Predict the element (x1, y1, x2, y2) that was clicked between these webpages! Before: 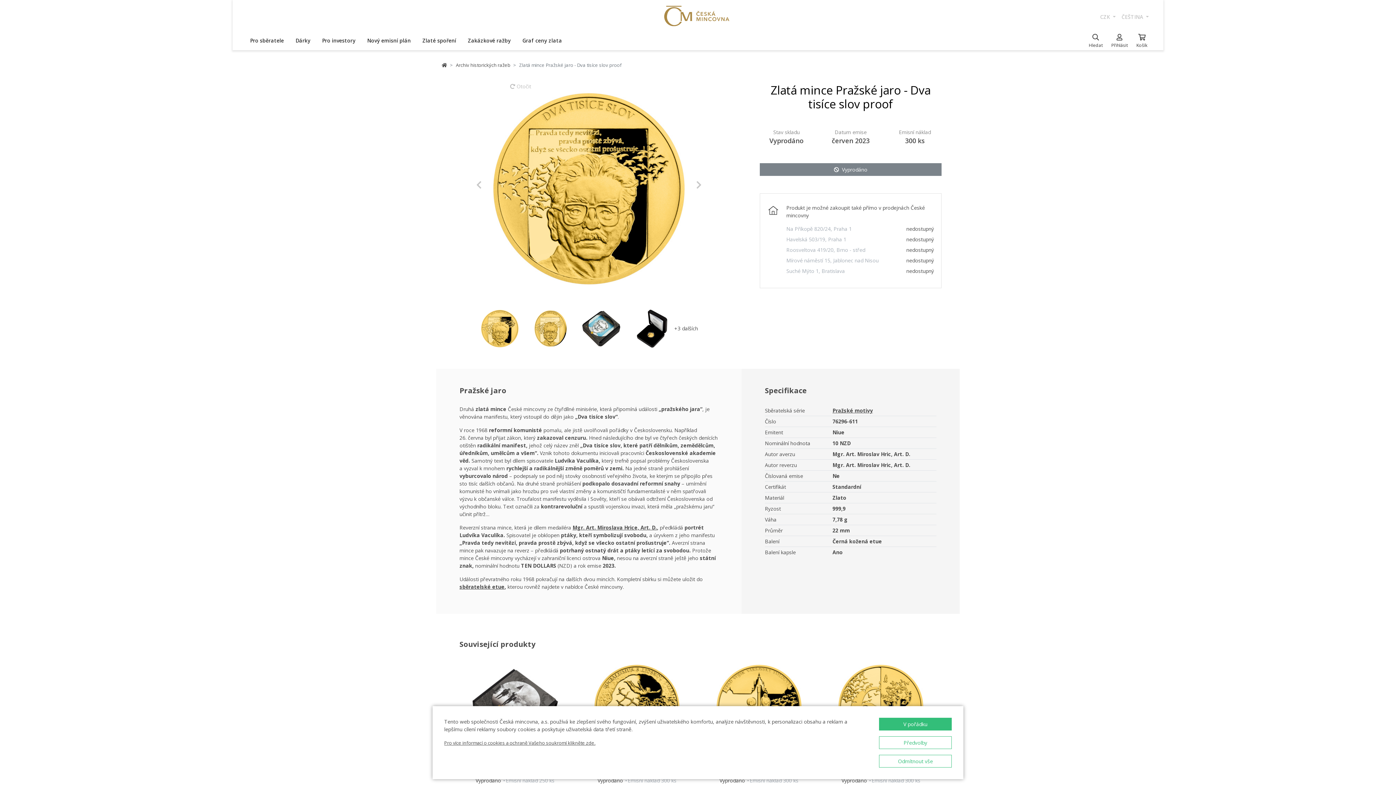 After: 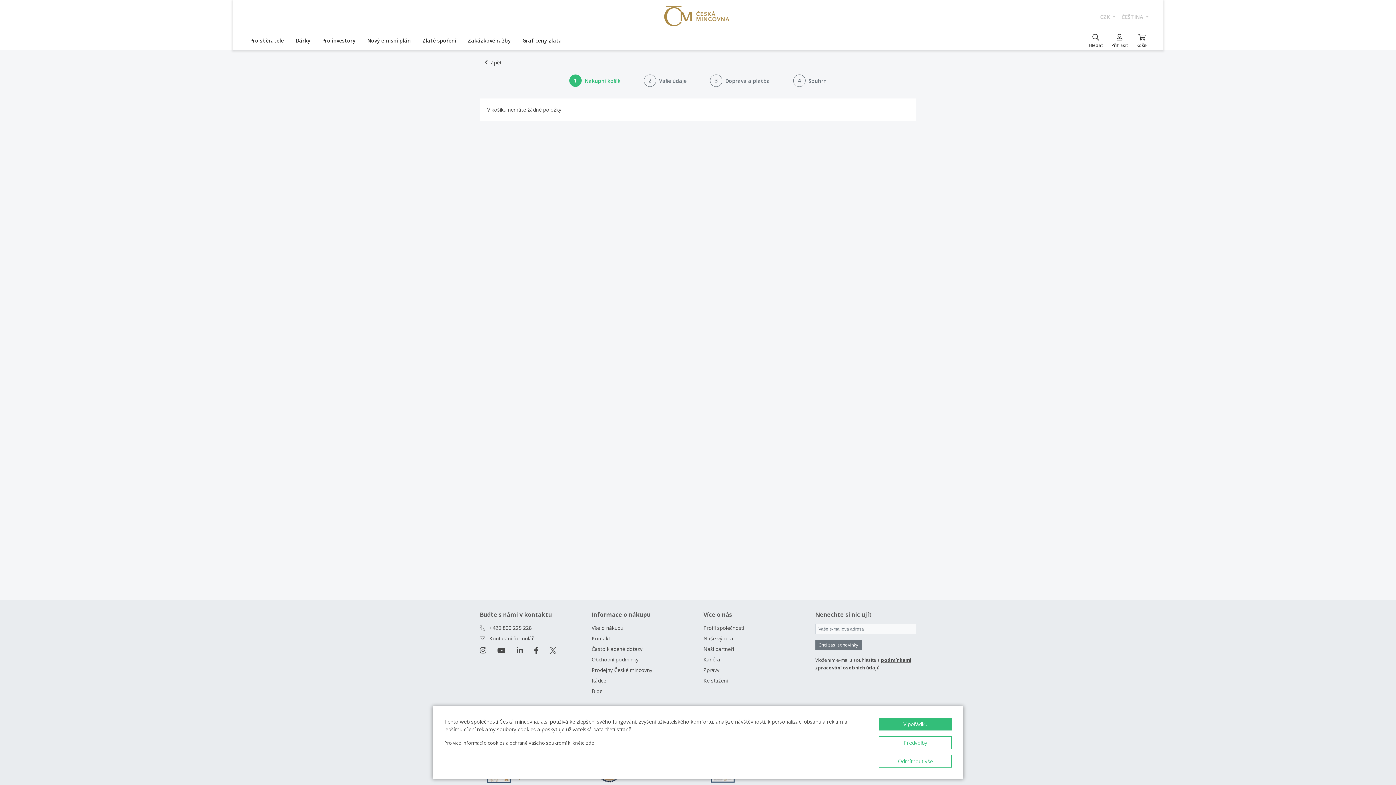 Action: bbox: (1132, 30, 1152, 50) label: Košík